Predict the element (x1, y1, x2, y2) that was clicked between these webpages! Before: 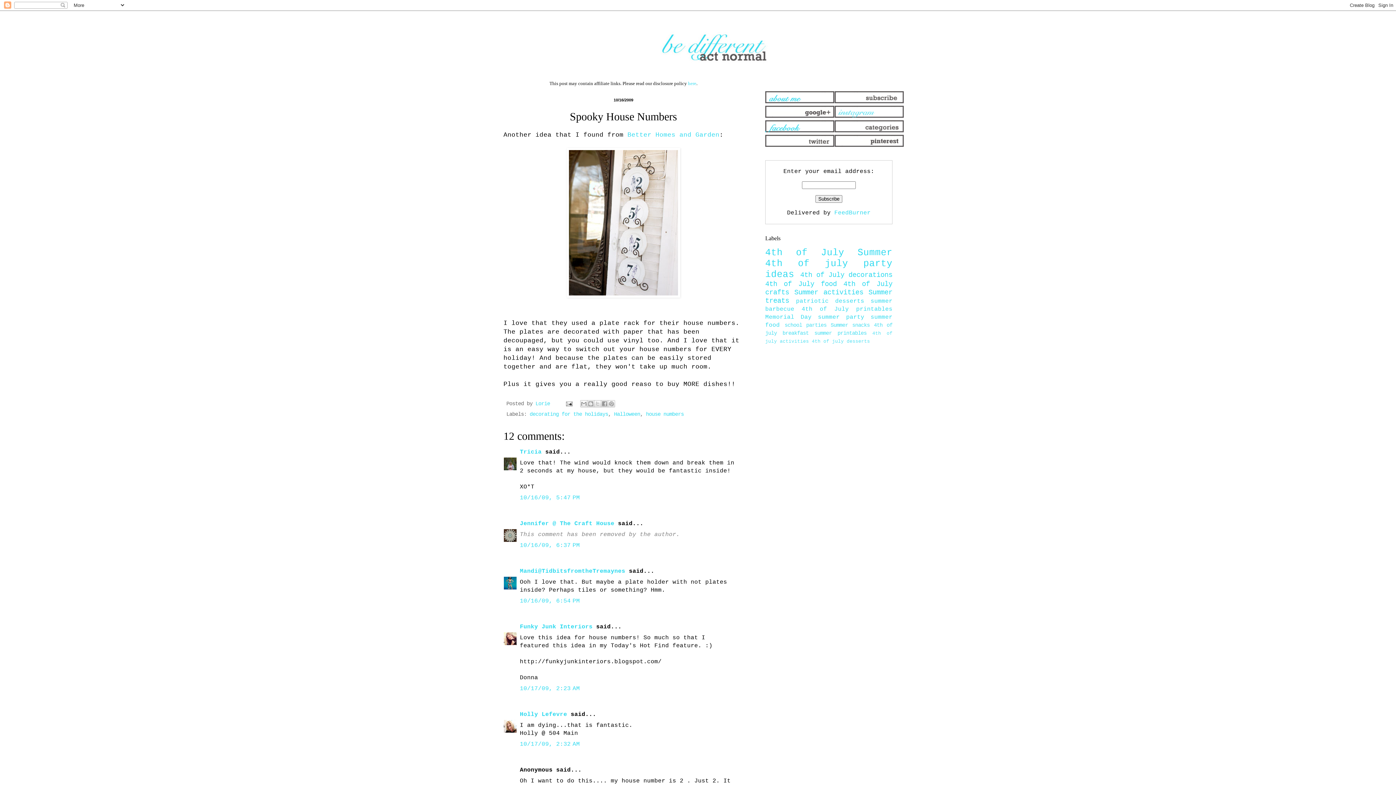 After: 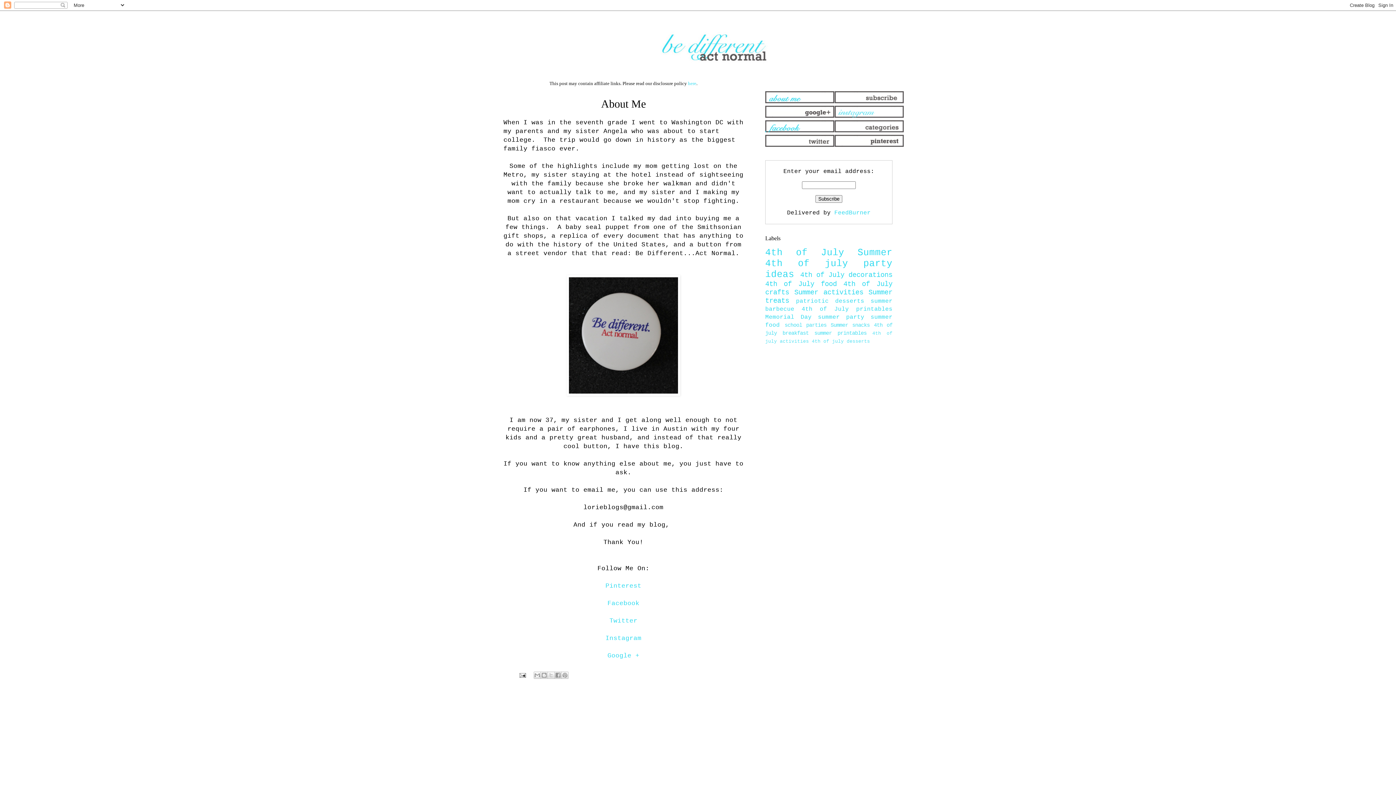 Action: label:   bbox: (765, 98, 834, 105)